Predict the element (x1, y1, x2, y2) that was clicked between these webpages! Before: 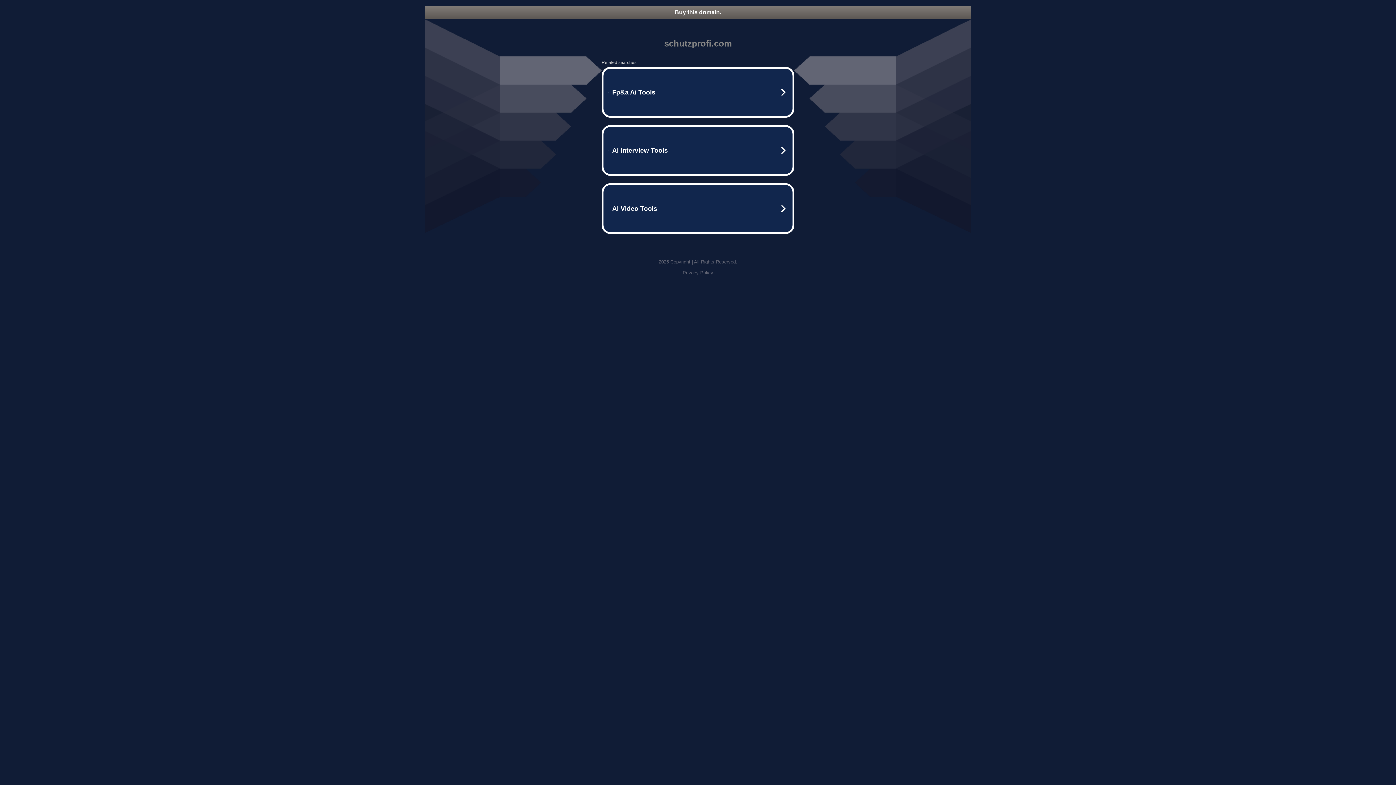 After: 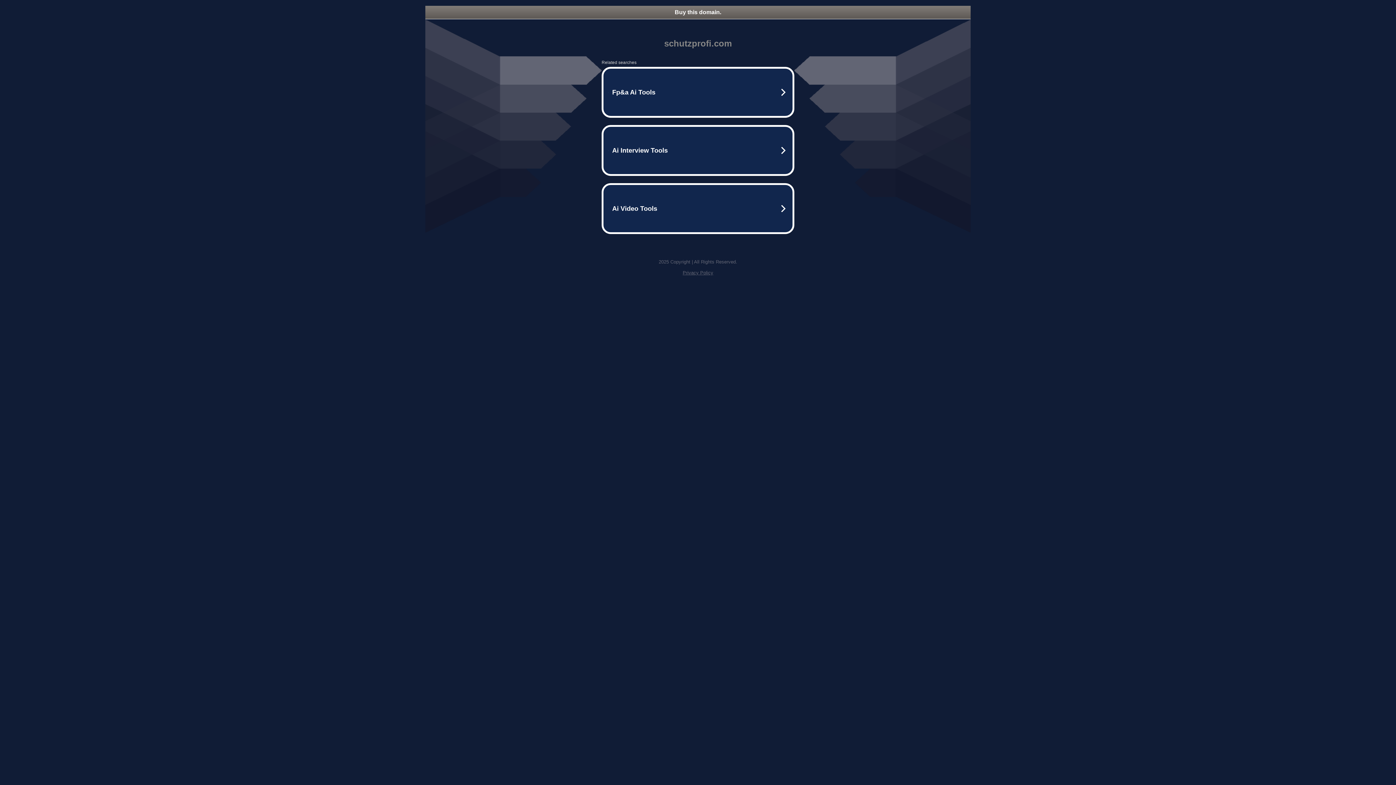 Action: label: Buy this domain. bbox: (425, 5, 970, 18)